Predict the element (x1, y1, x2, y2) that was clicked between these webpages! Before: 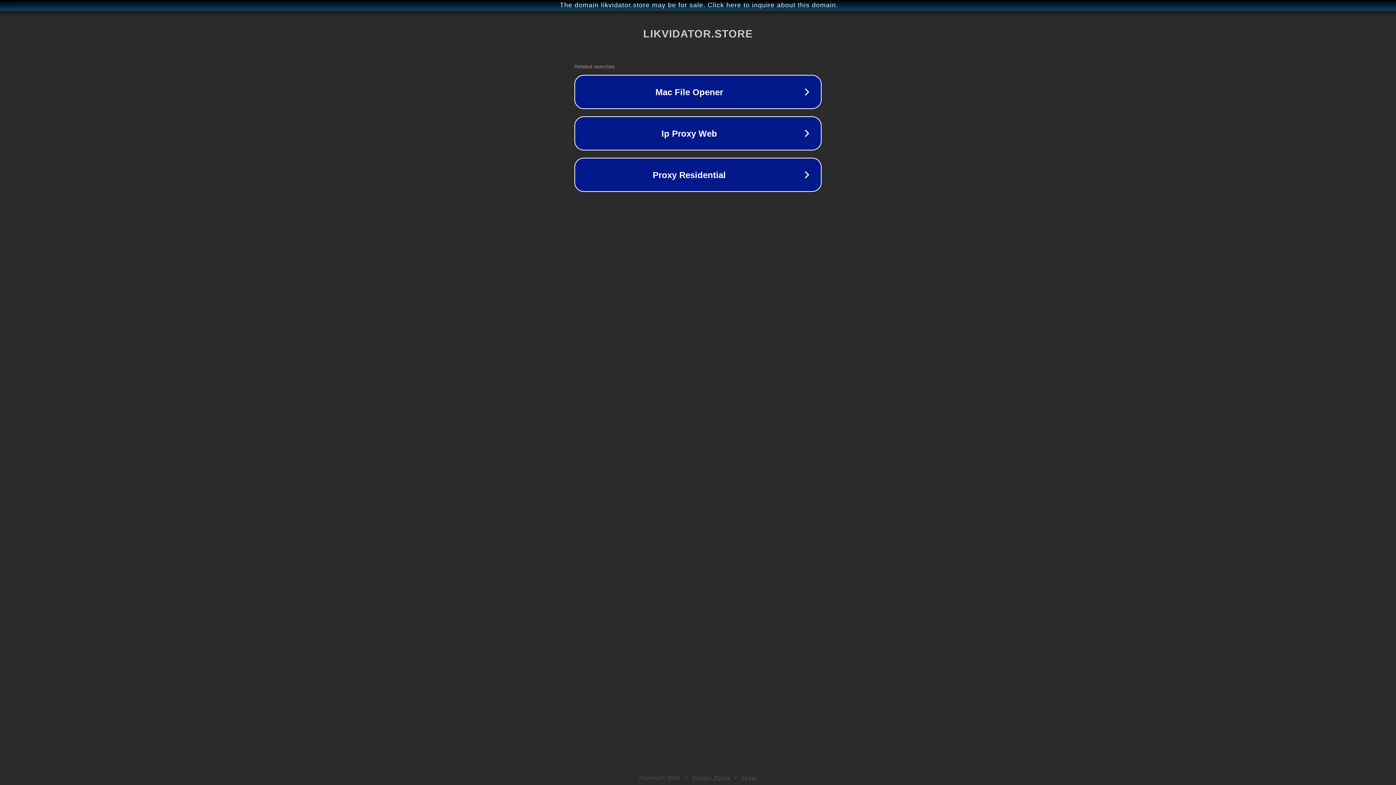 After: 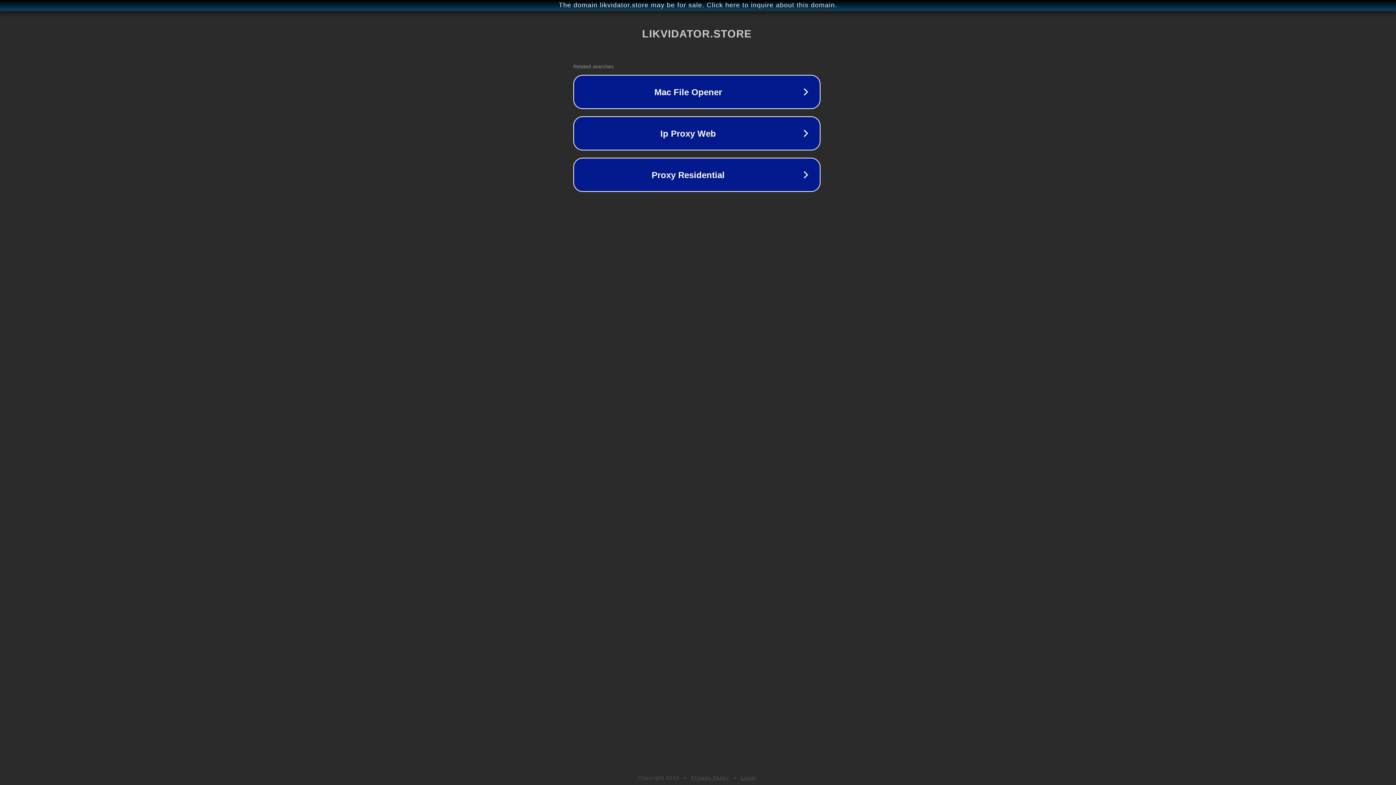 Action: label: The domain likvidator.store may be for sale. Click here to inquire about this domain. bbox: (1, 1, 1397, 9)